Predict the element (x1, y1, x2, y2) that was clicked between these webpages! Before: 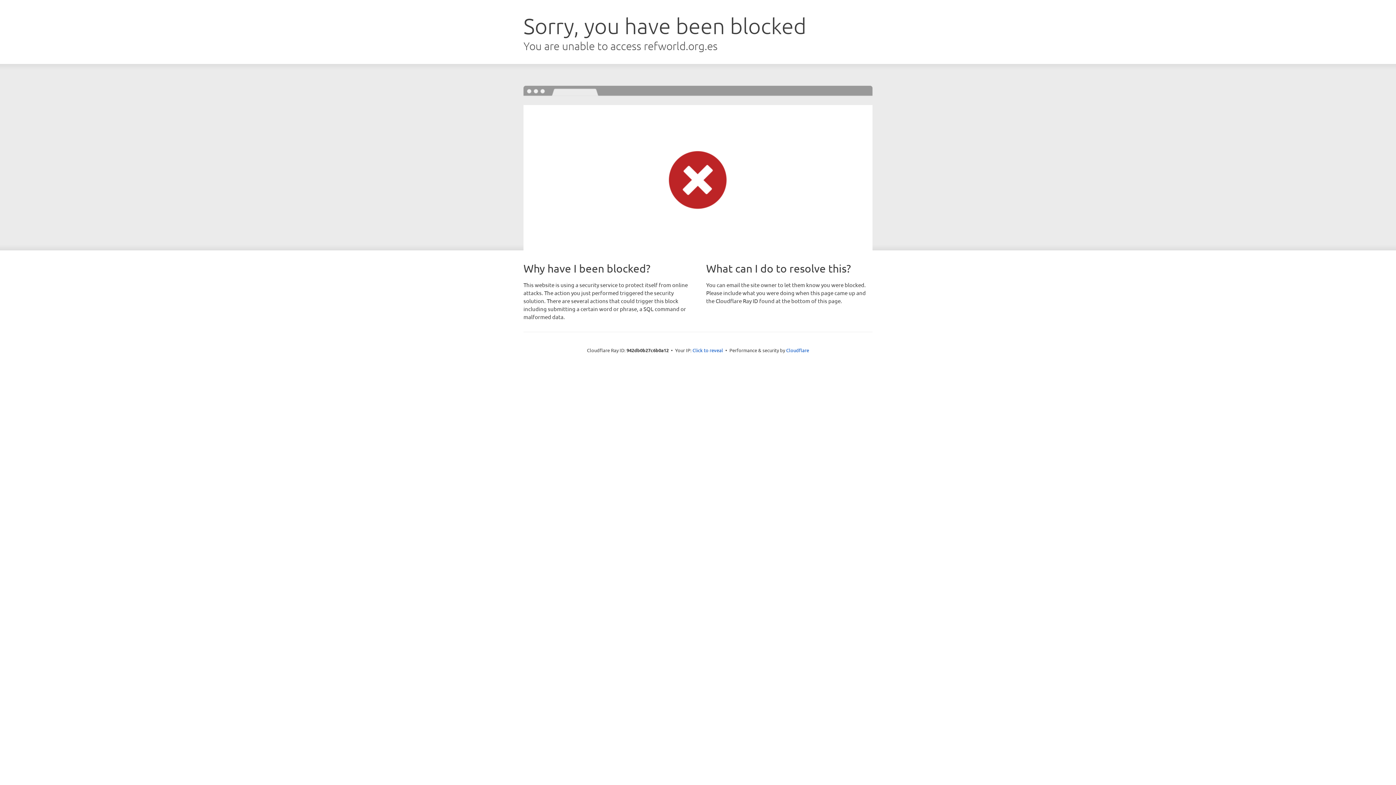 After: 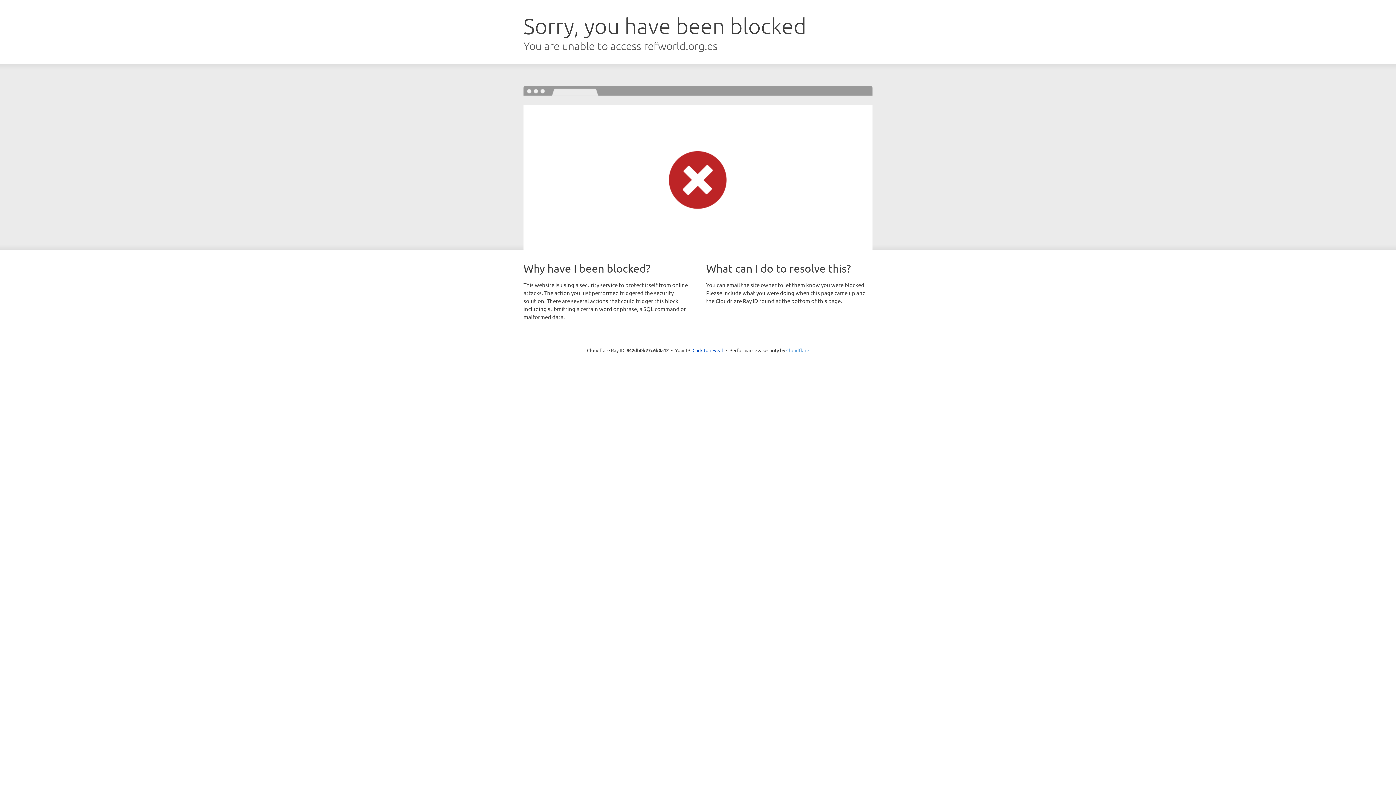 Action: label: Cloudflare bbox: (786, 347, 809, 353)